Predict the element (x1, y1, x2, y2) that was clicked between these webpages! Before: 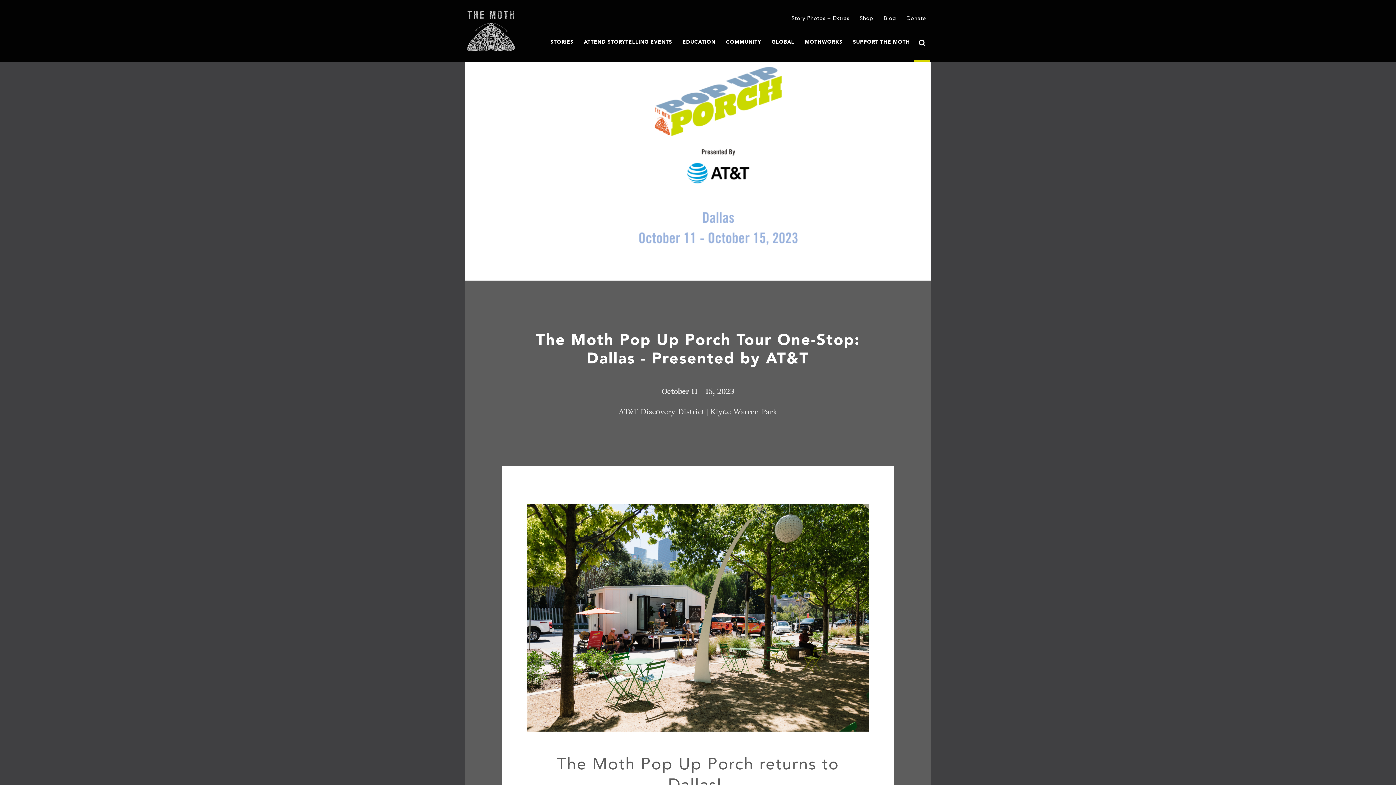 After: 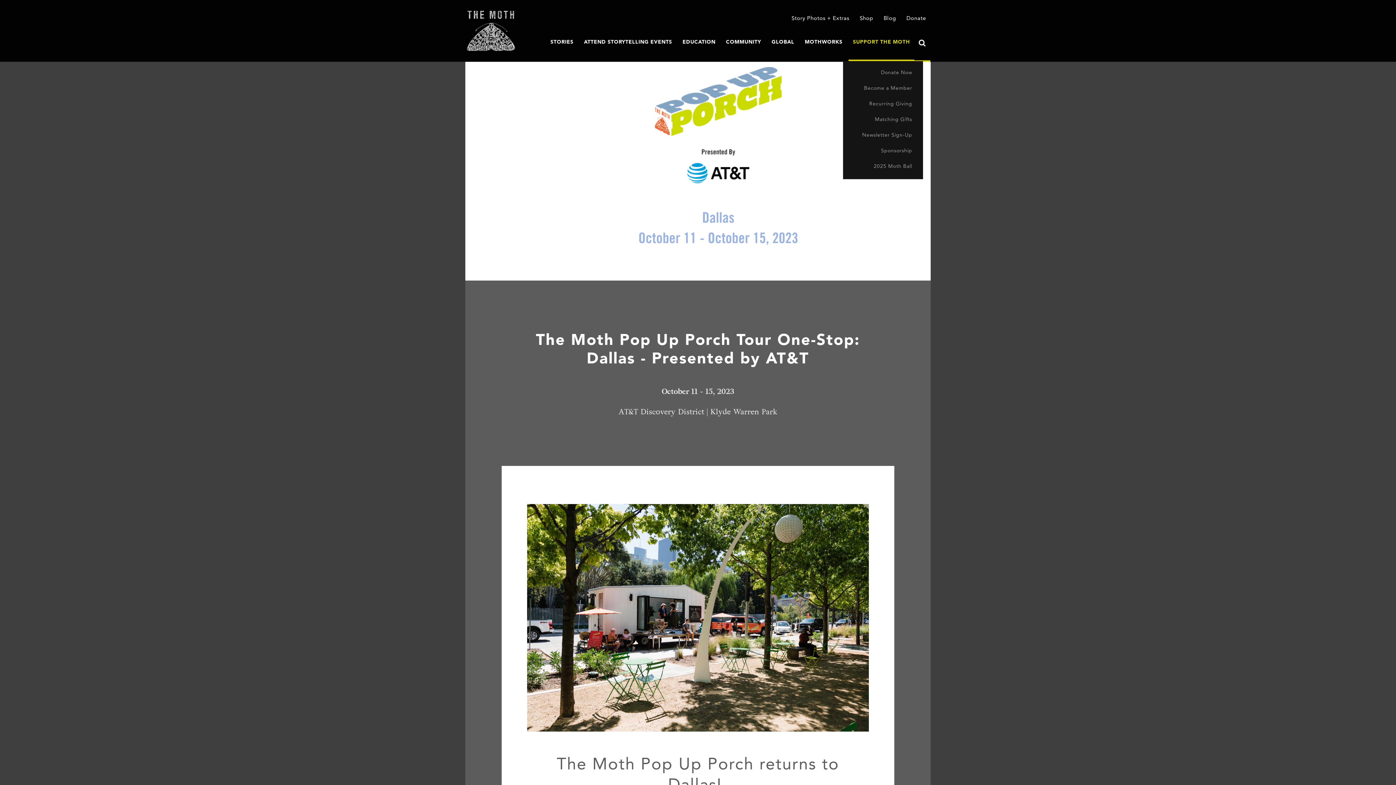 Action: label: SUPPORT THE MOTH bbox: (848, 33, 914, 48)